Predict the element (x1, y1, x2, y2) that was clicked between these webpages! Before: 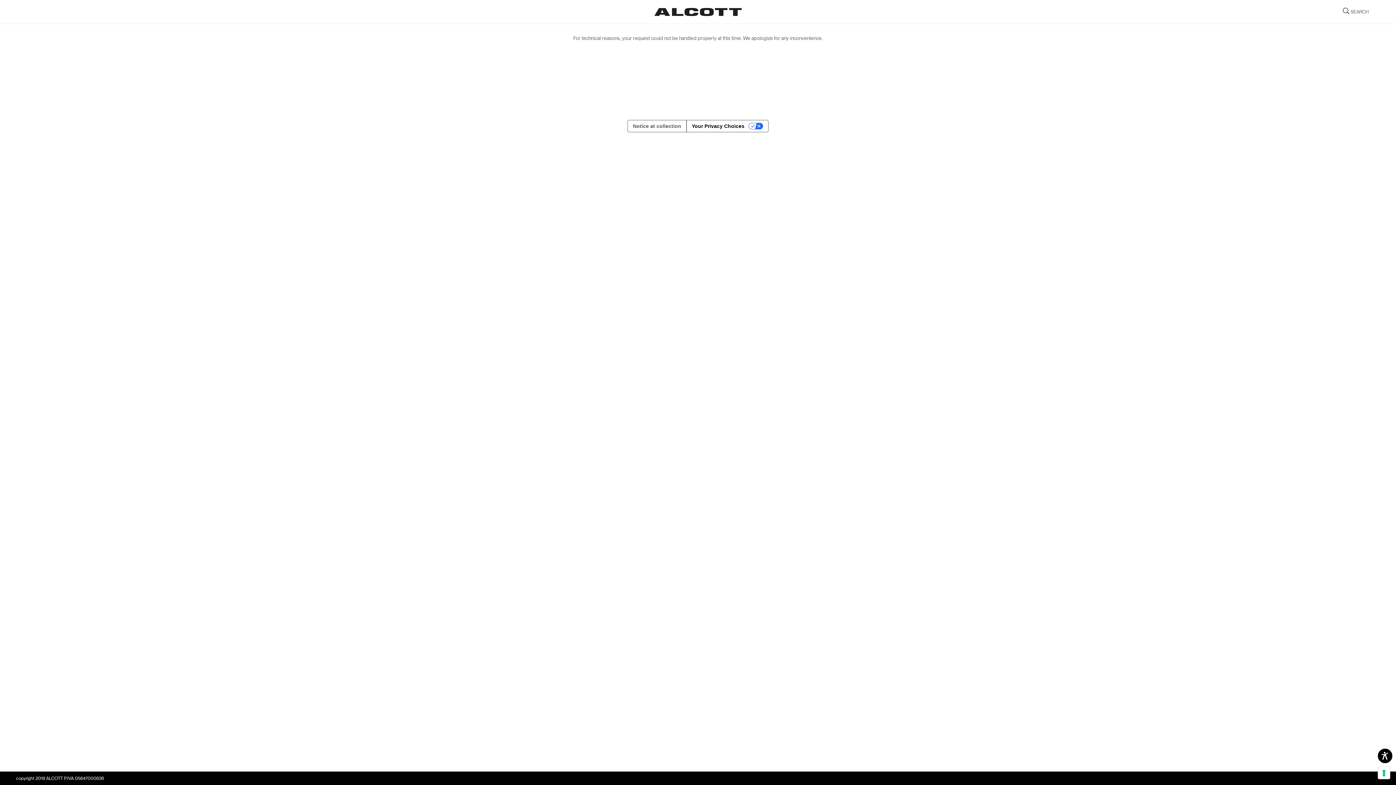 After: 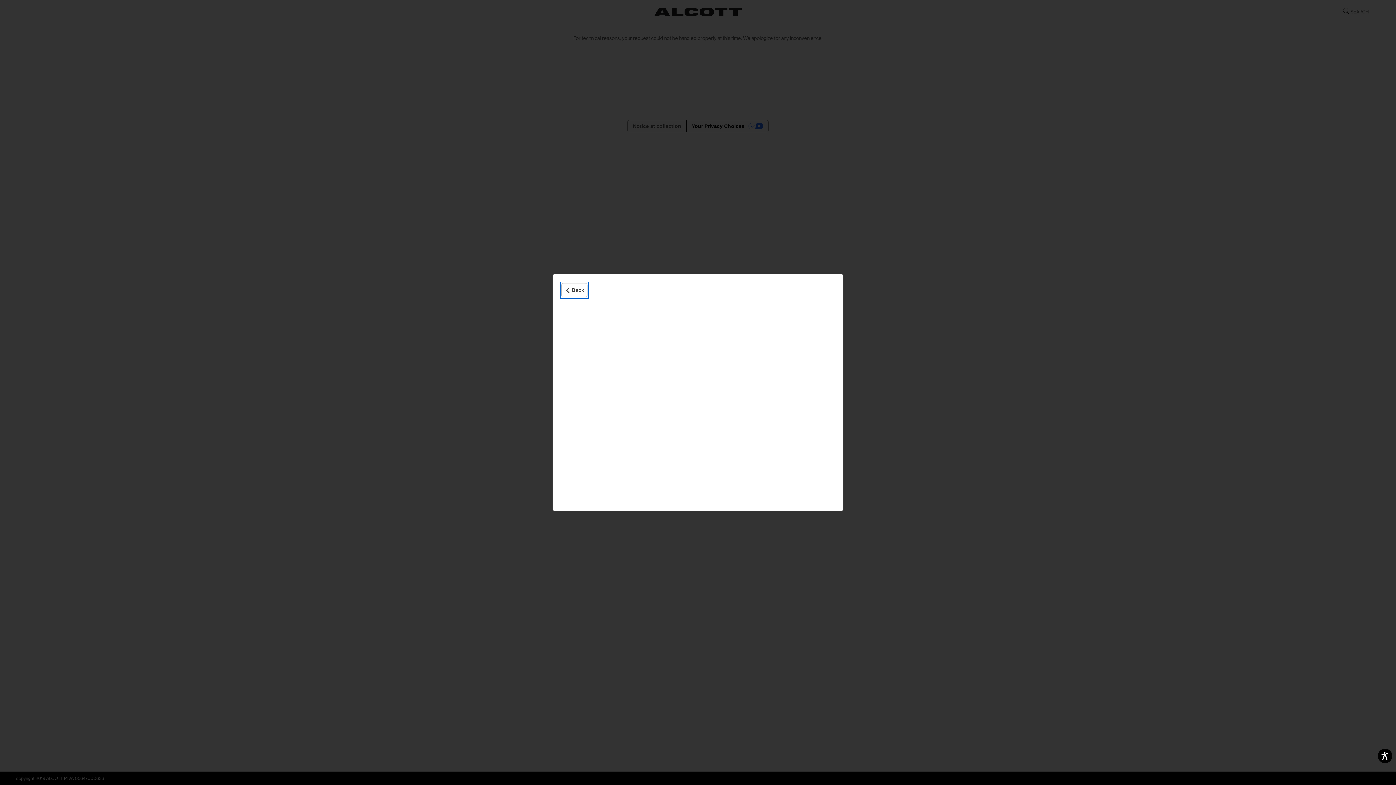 Action: bbox: (627, 120, 686, 131) label: Notice at collection